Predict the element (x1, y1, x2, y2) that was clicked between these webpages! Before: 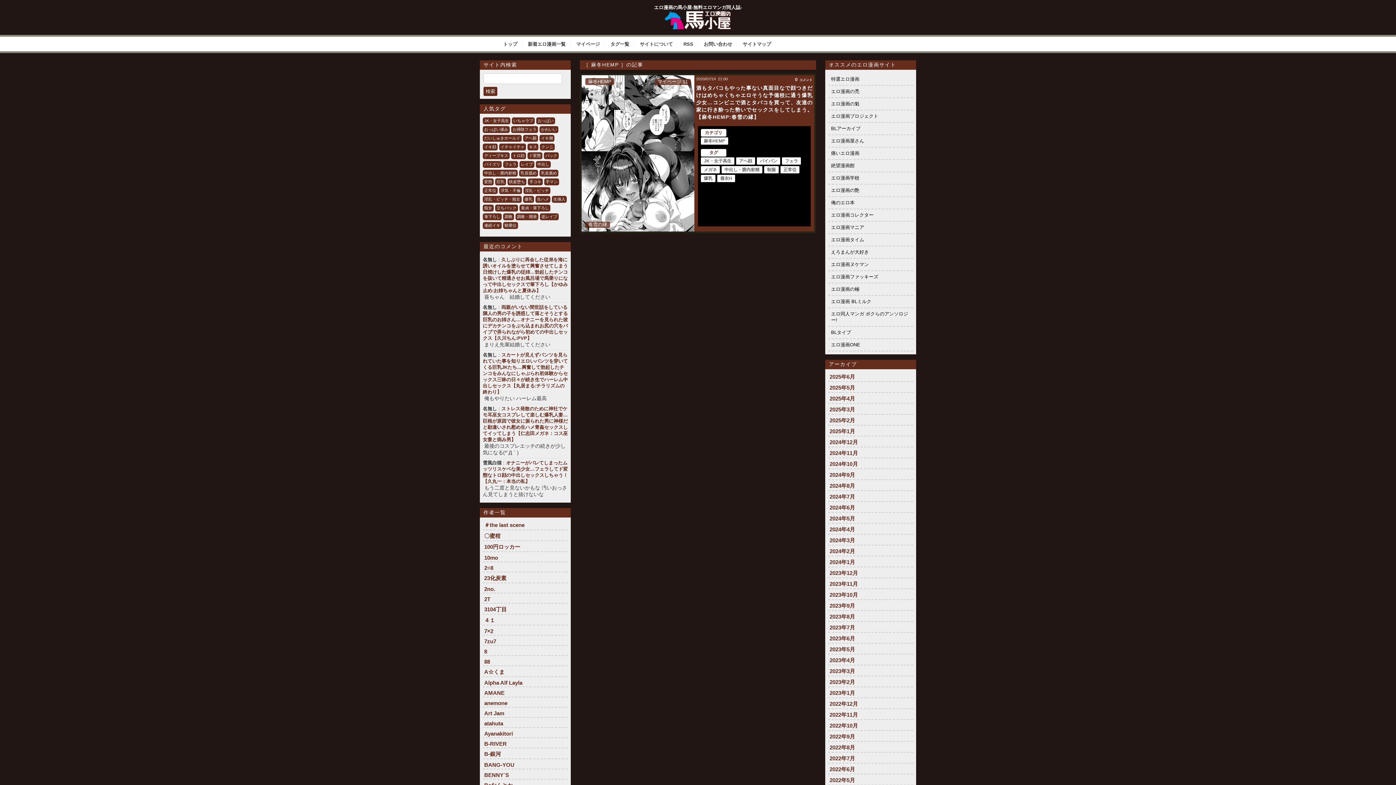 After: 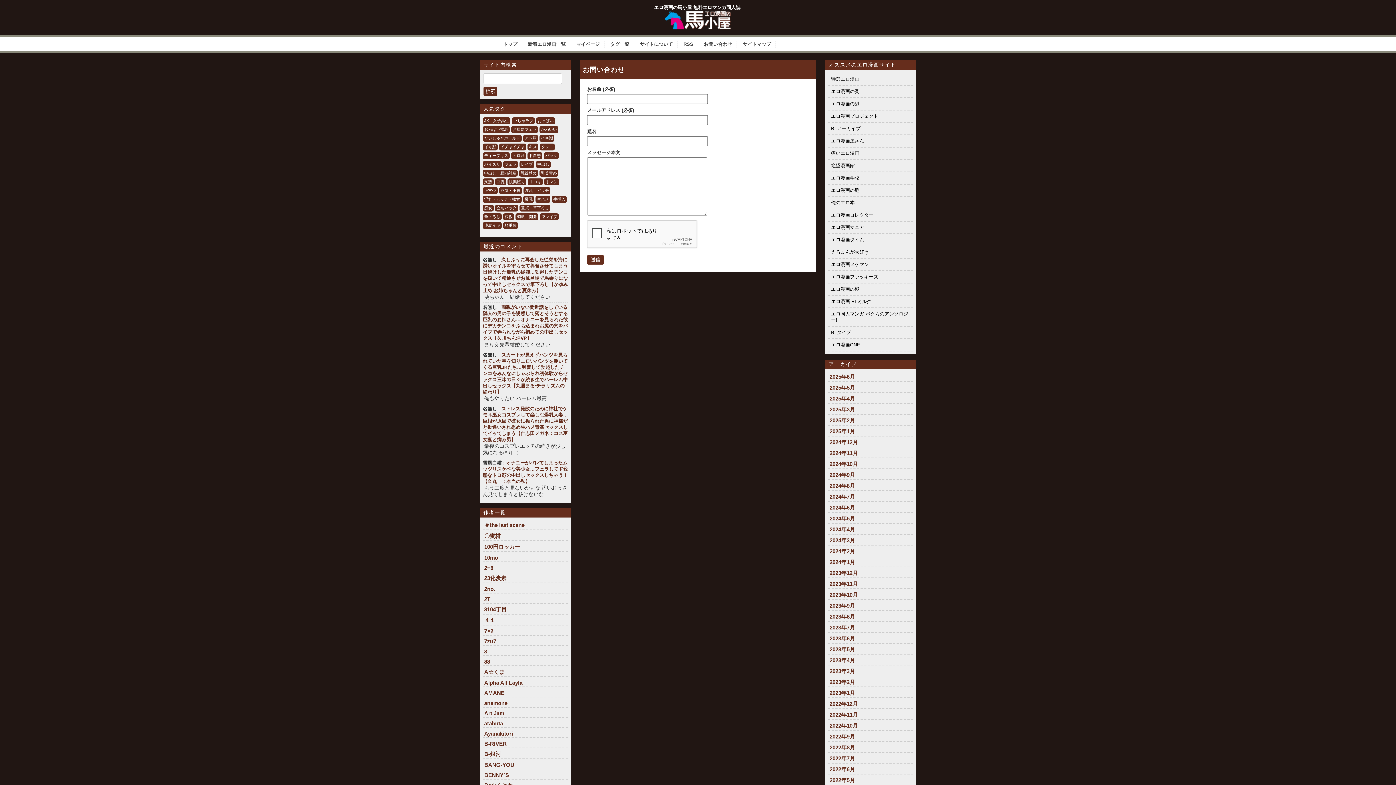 Action: label: お問い合わせ bbox: (700, 41, 736, 46)